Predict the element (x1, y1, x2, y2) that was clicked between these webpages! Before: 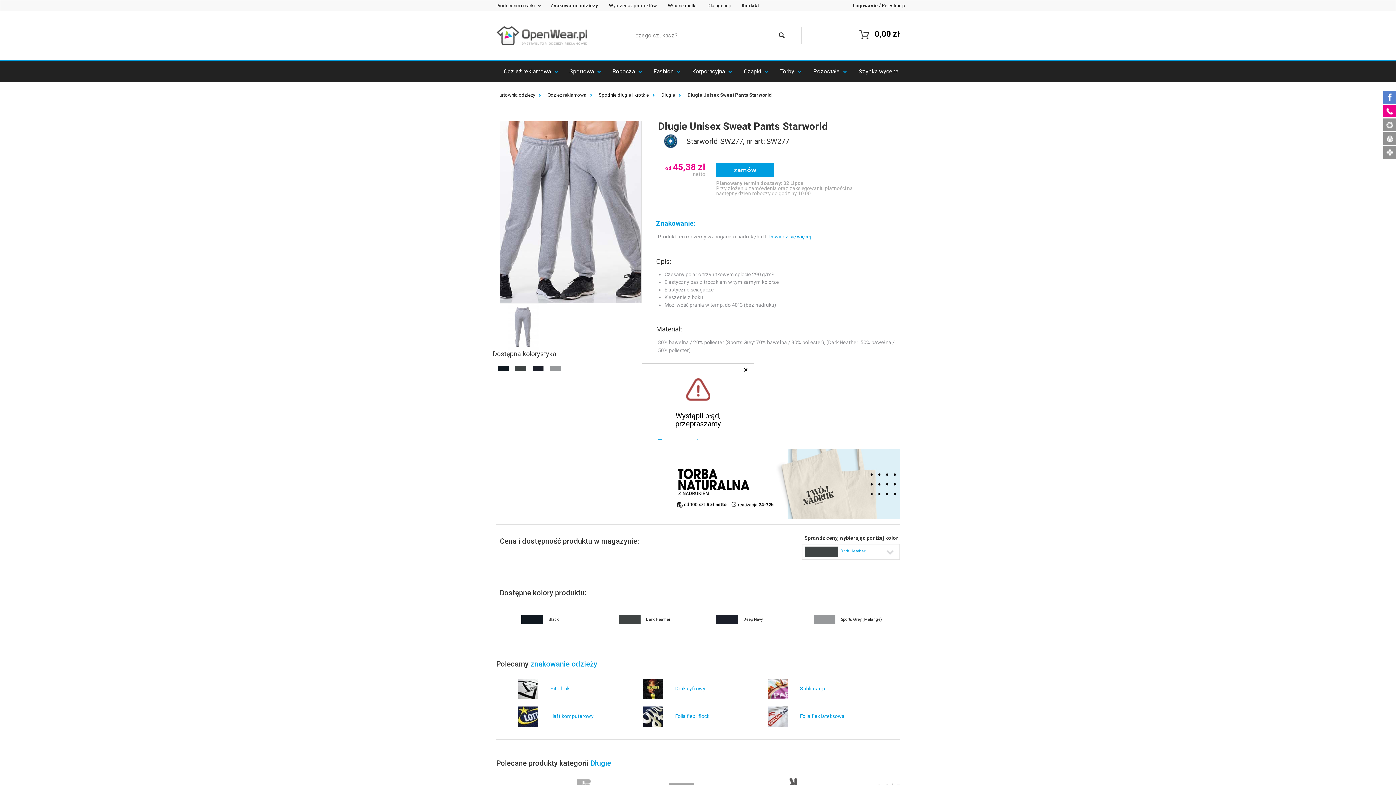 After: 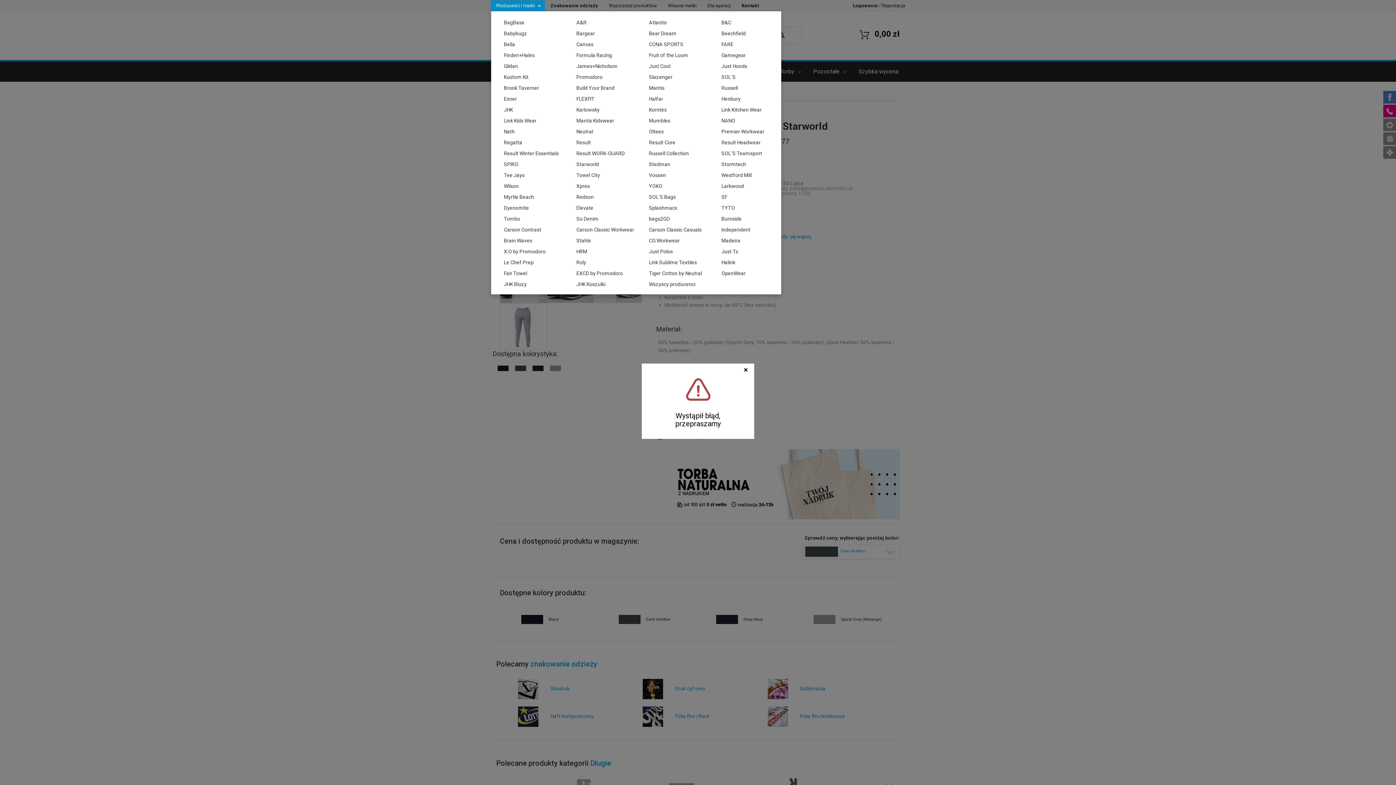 Action: bbox: (490, 0, 545, 10) label: Producenci i marki 